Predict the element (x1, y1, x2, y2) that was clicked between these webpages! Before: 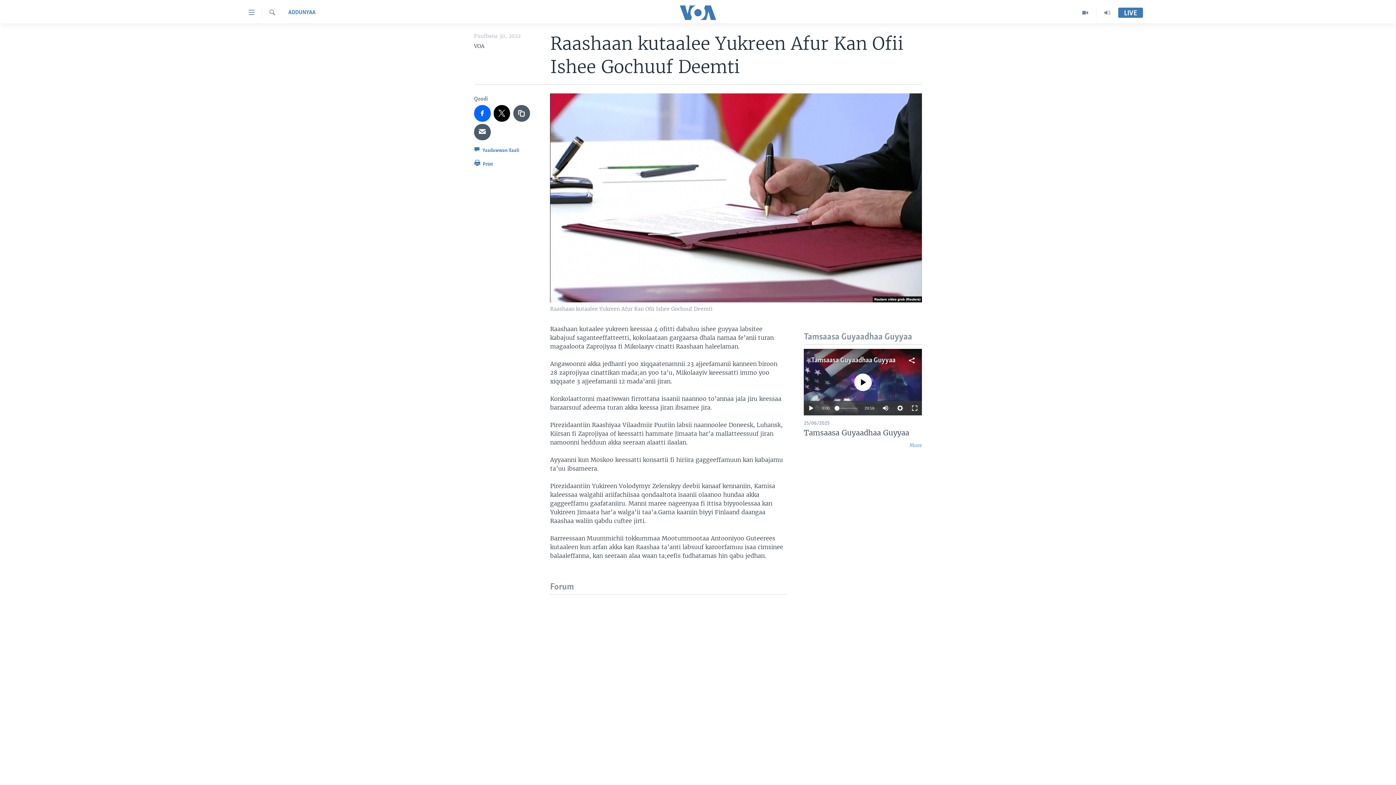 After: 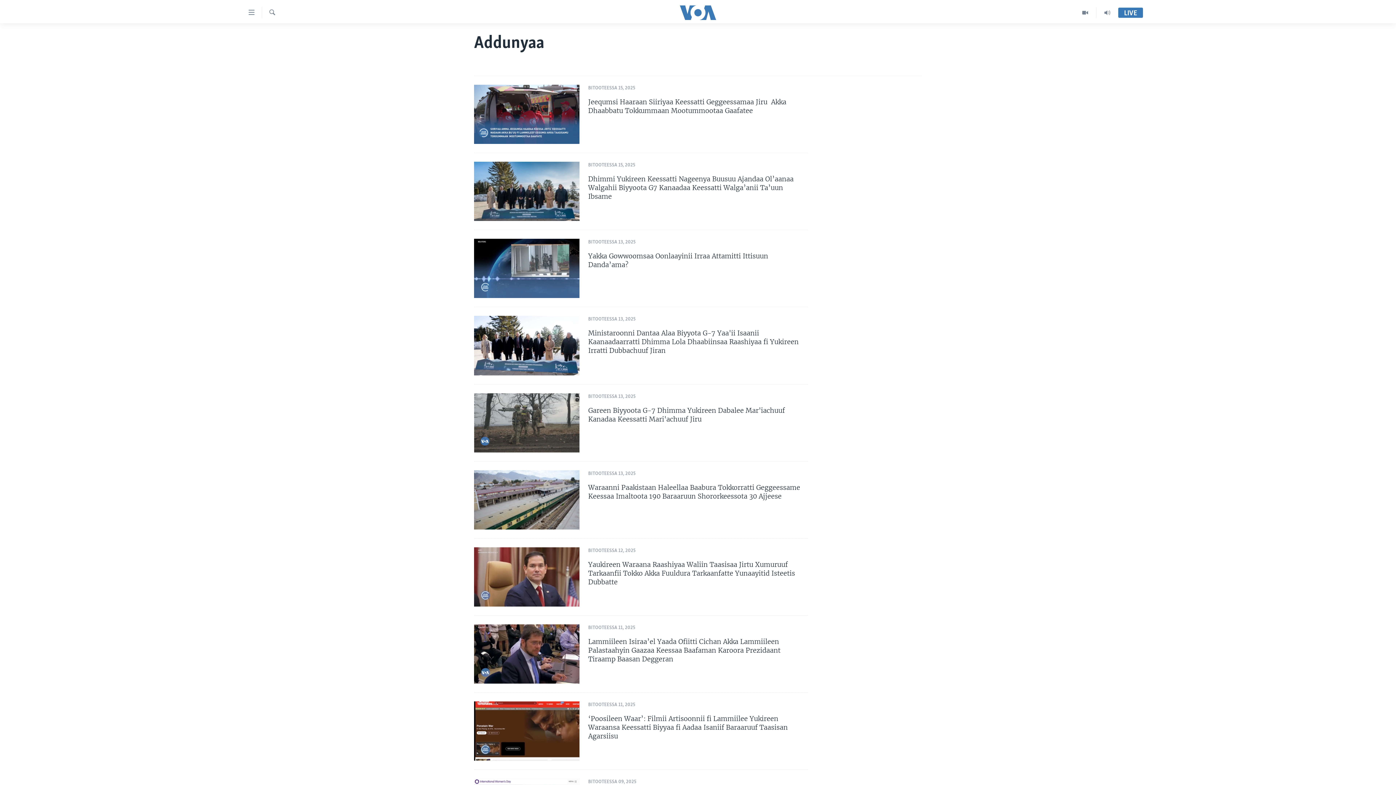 Action: bbox: (288, 8, 315, 16) label: ADDUNYAA